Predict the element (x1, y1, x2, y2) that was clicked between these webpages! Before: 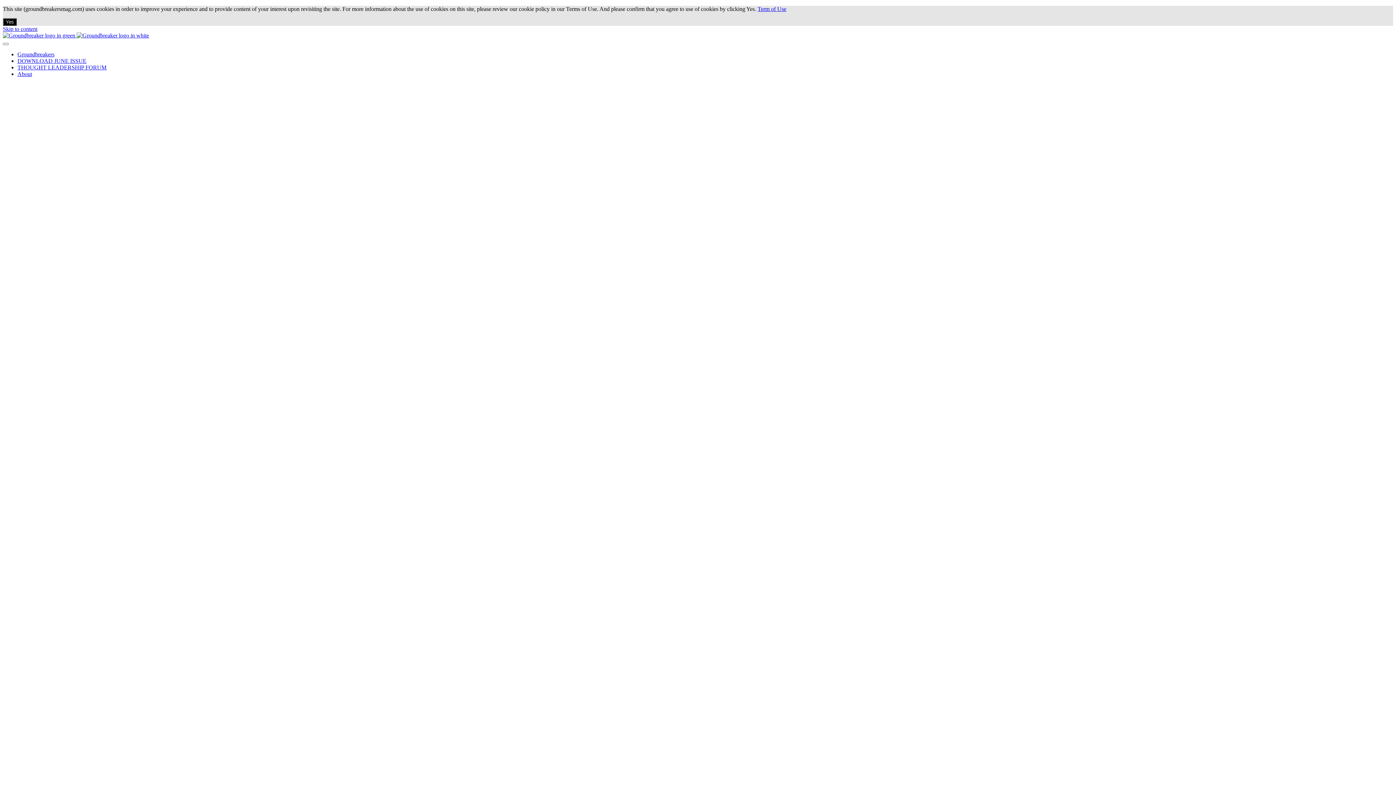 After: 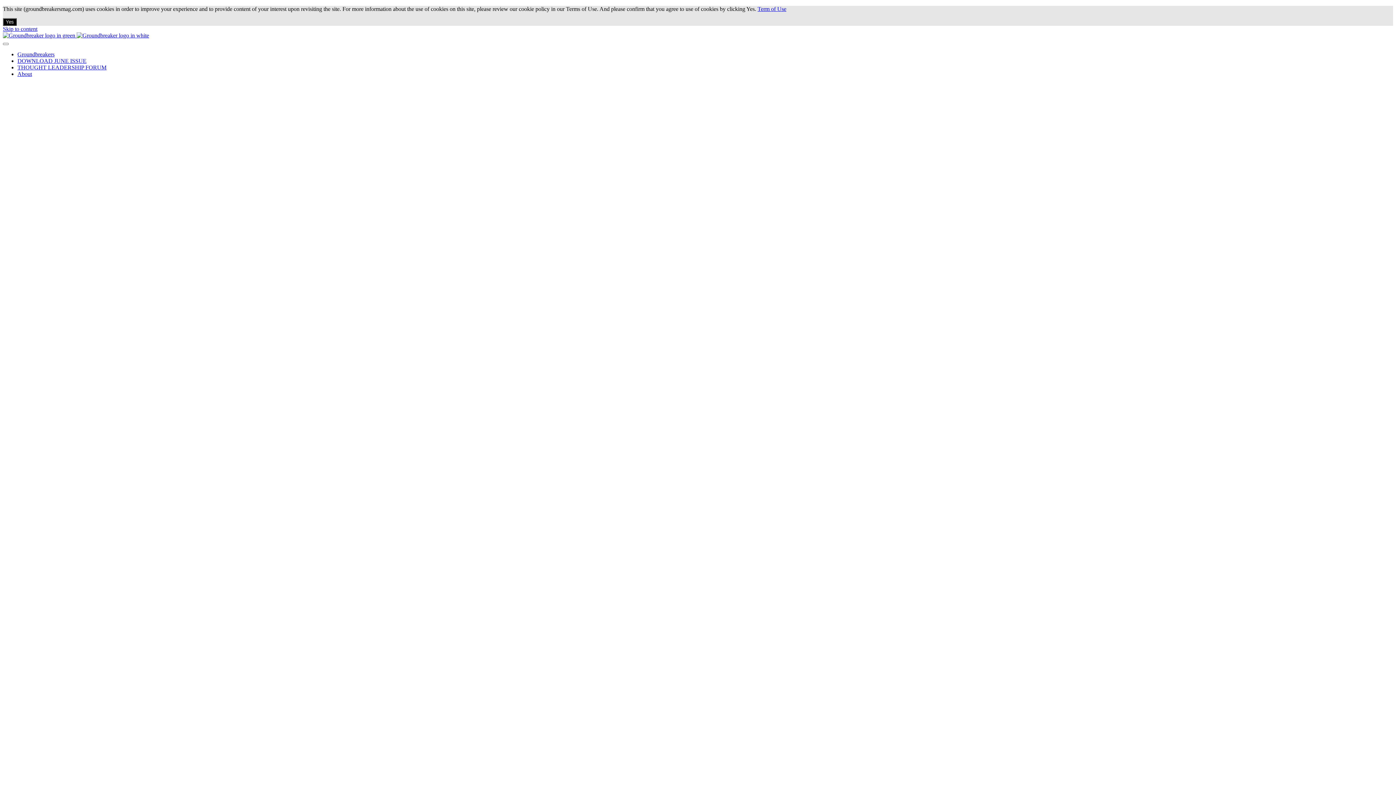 Action: bbox: (17, 57, 86, 64) label: DOWNLOAD JUNE ISSUE